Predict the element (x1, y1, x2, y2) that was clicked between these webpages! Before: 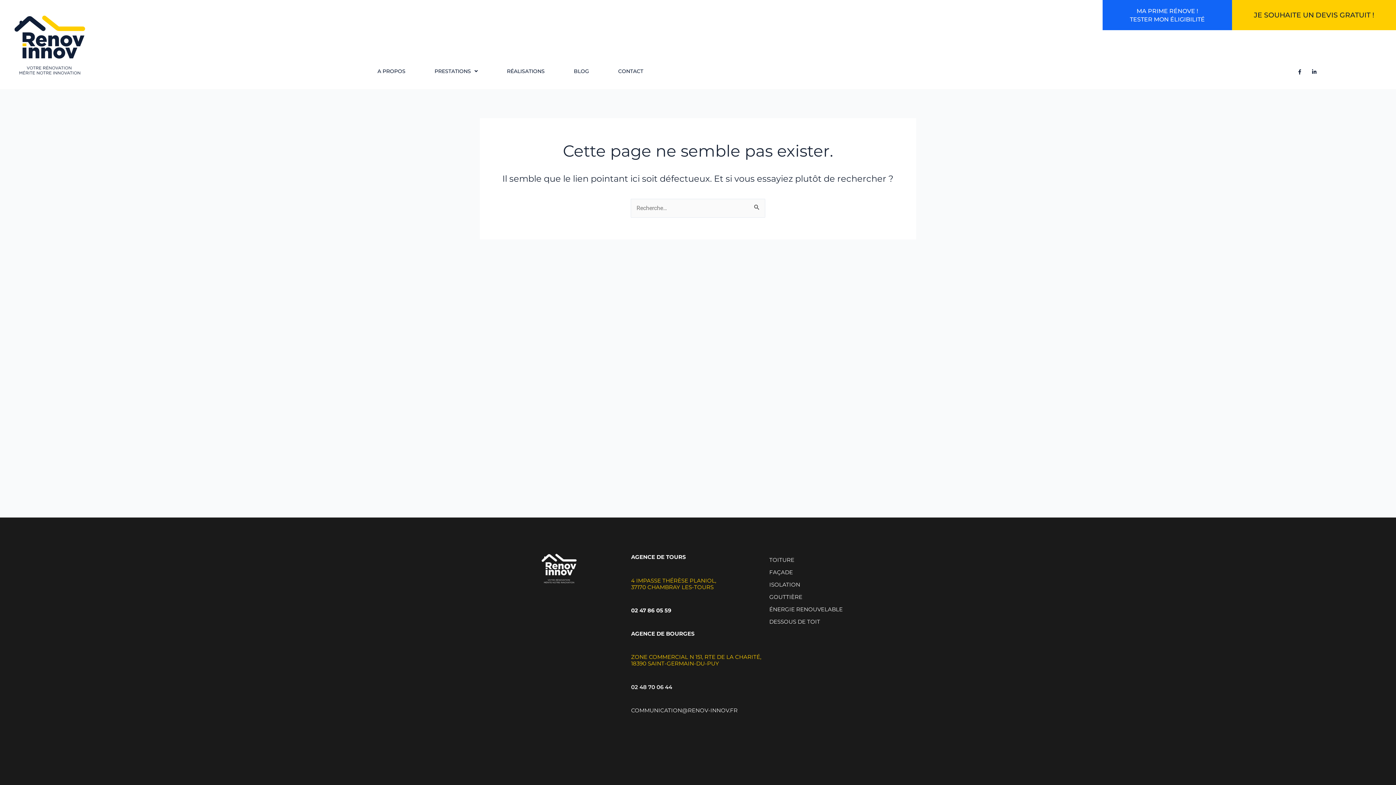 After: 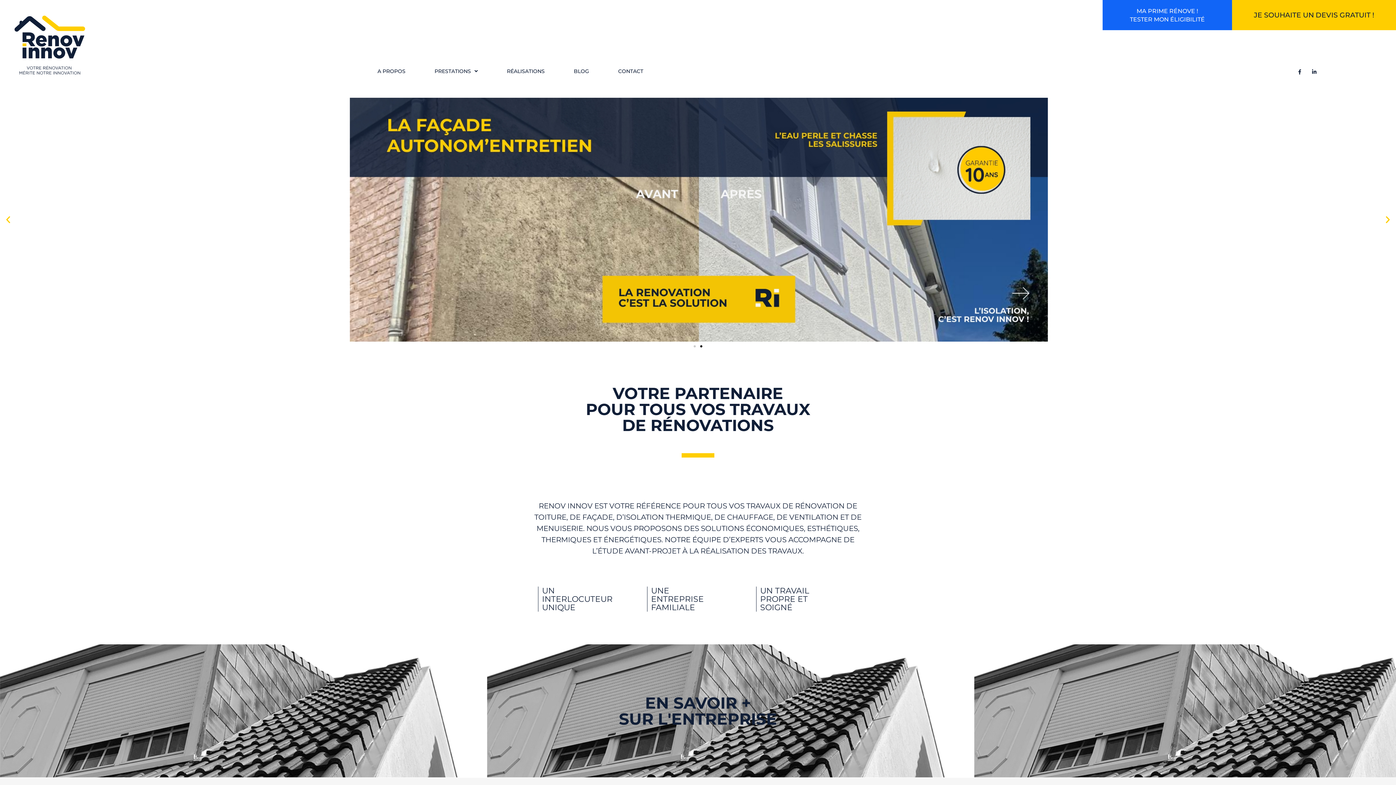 Action: bbox: (524, 554, 594, 583)